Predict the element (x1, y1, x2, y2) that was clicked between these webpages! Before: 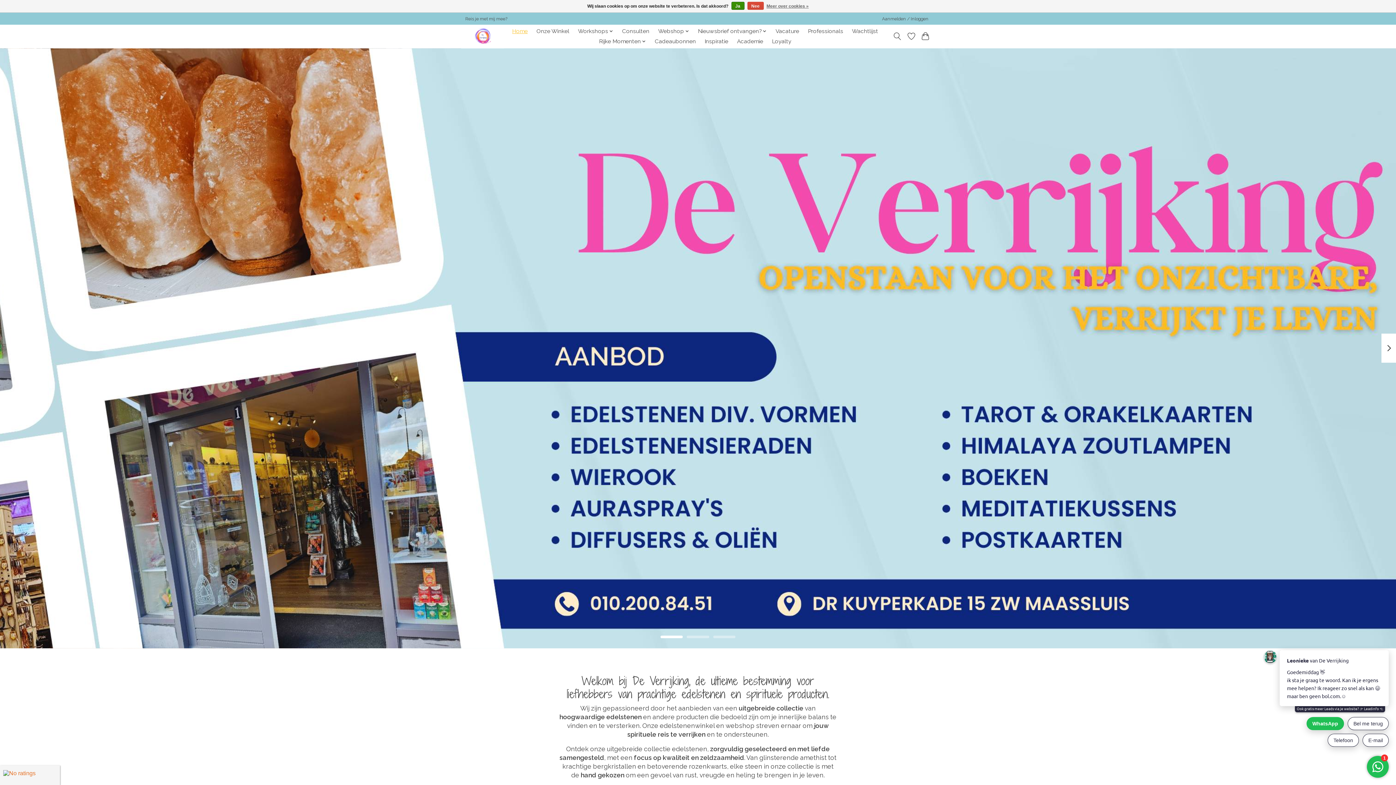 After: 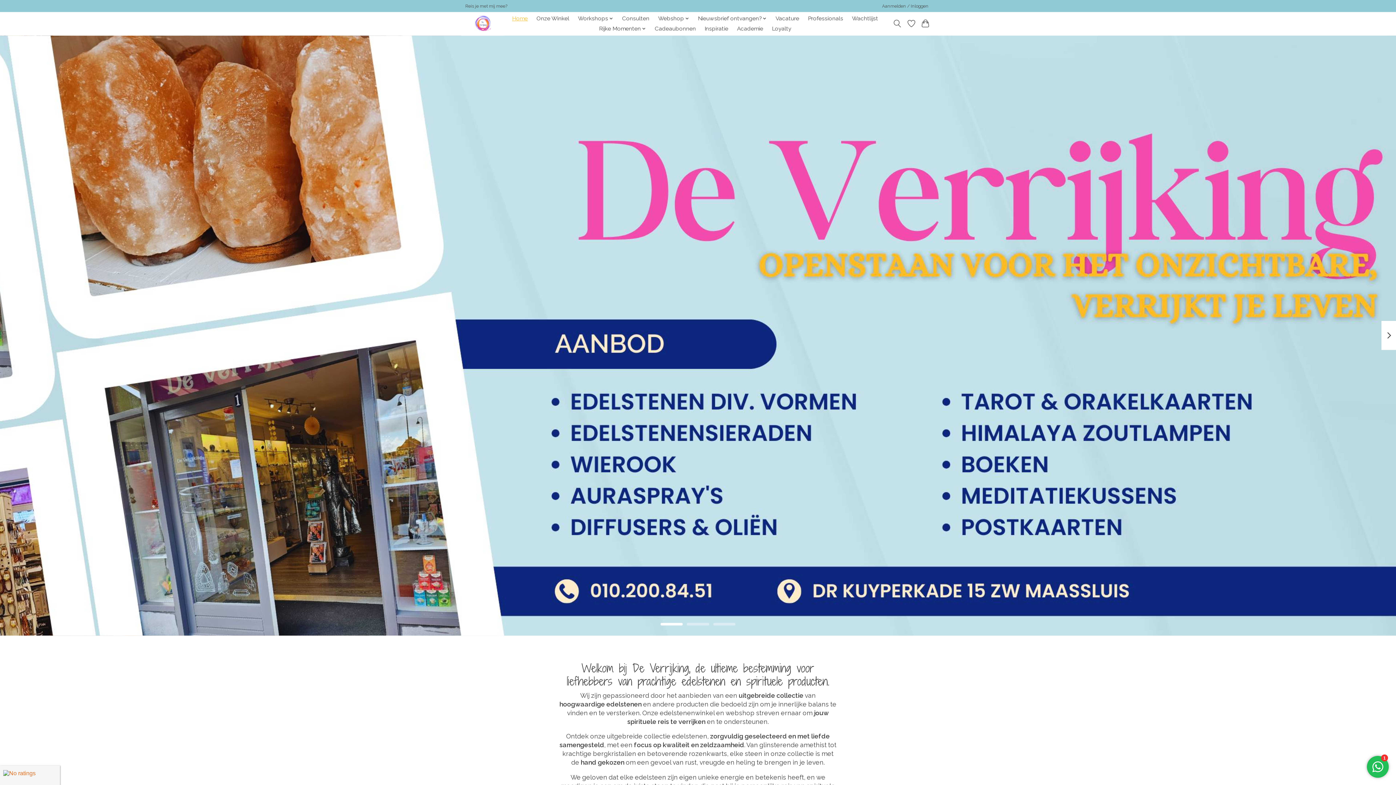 Action: bbox: (747, 1, 763, 9) label: Nee